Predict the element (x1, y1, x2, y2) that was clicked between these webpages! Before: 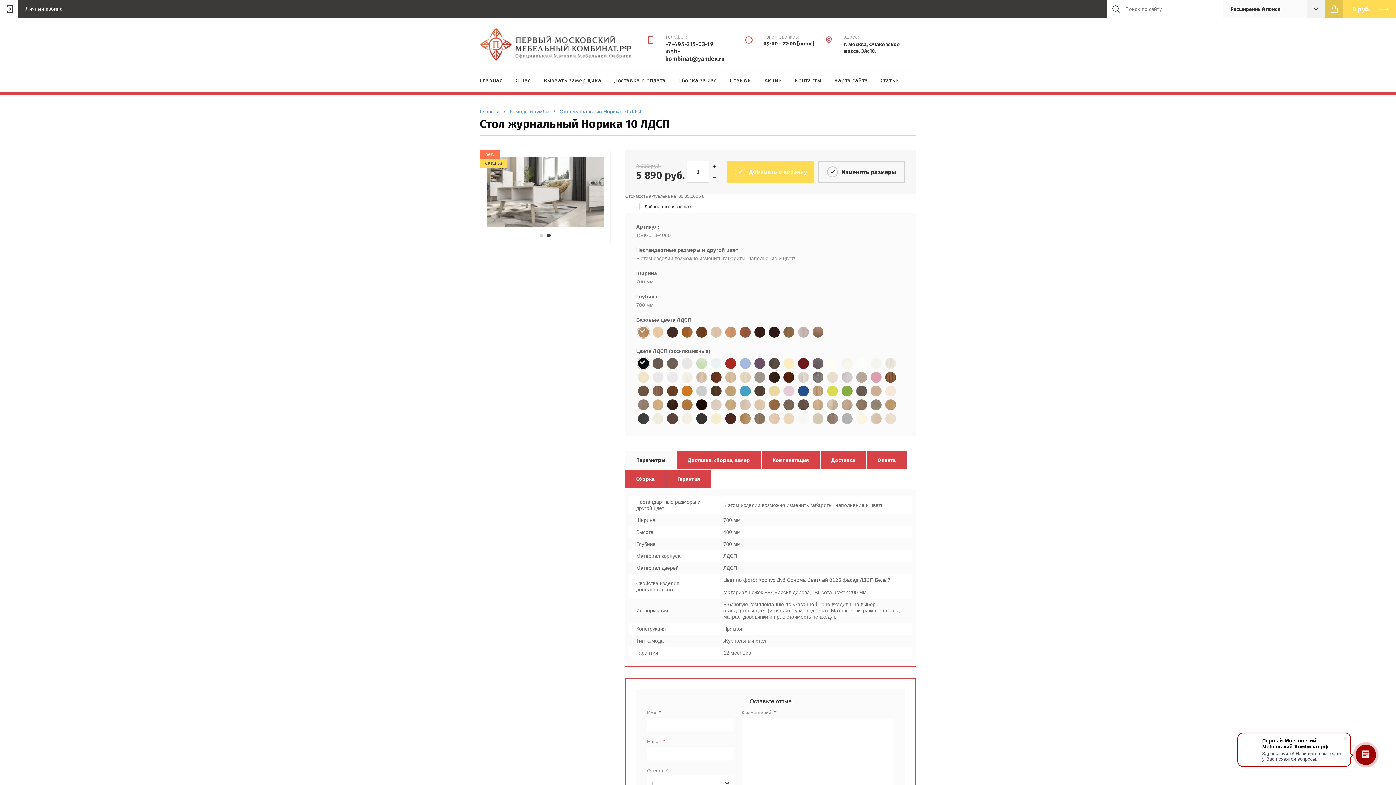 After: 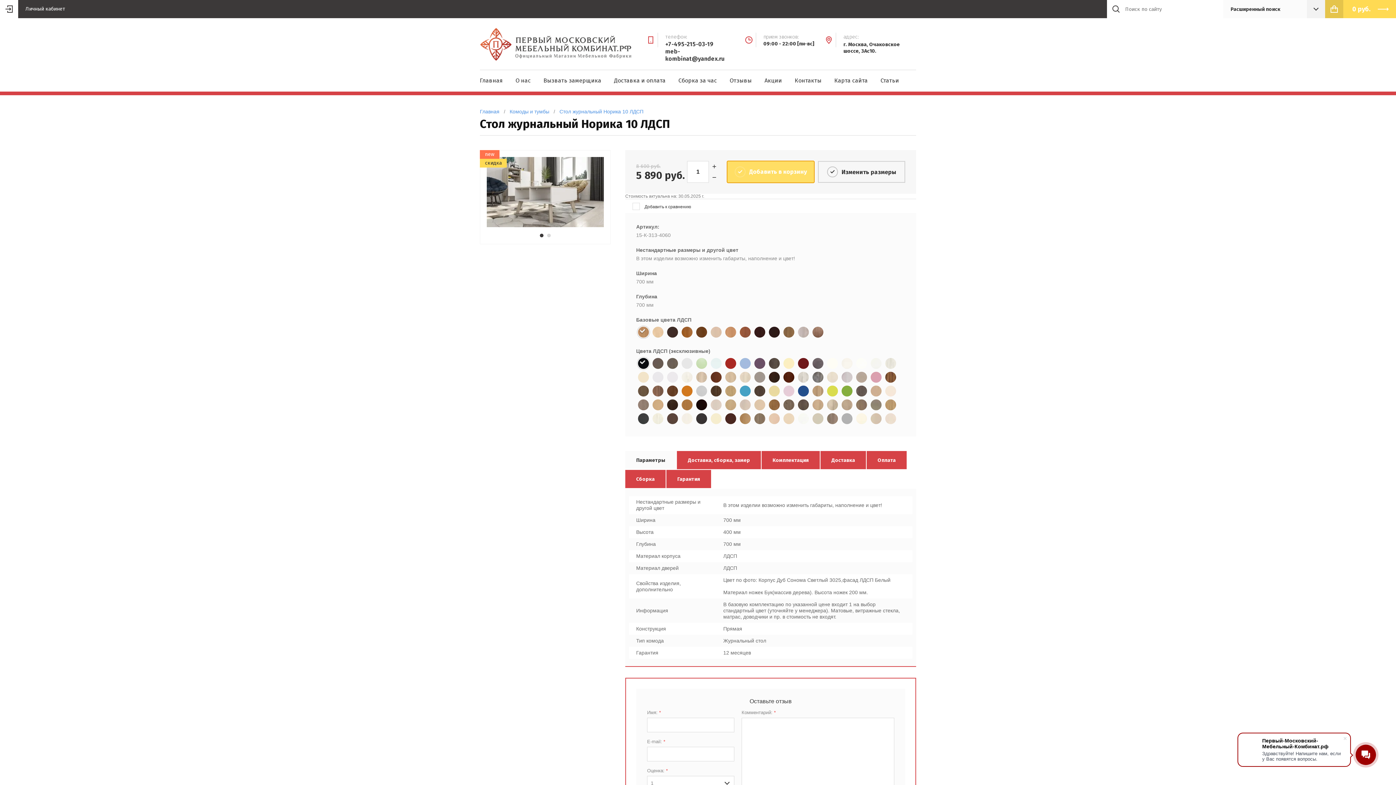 Action: bbox: (727, 161, 814, 182) label:  Добавить в корзину